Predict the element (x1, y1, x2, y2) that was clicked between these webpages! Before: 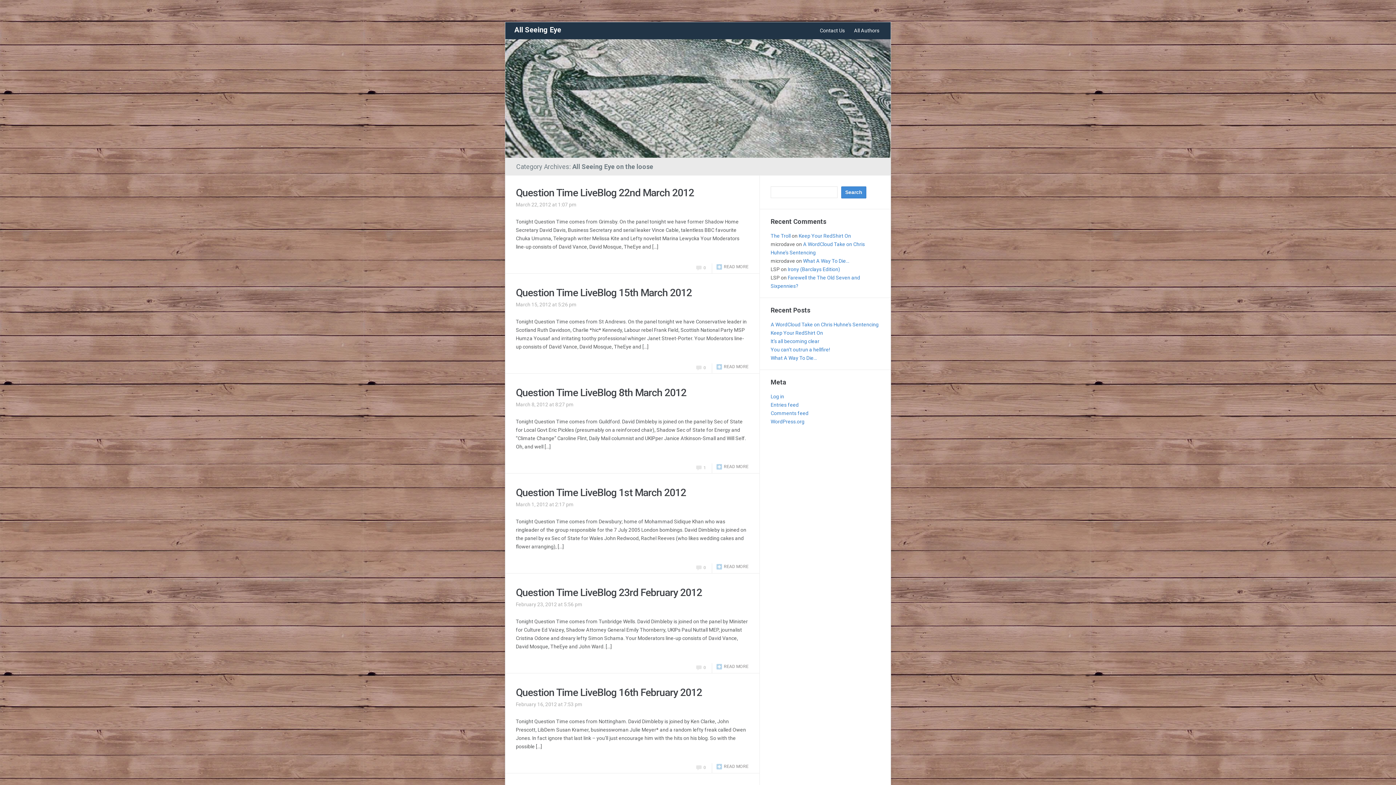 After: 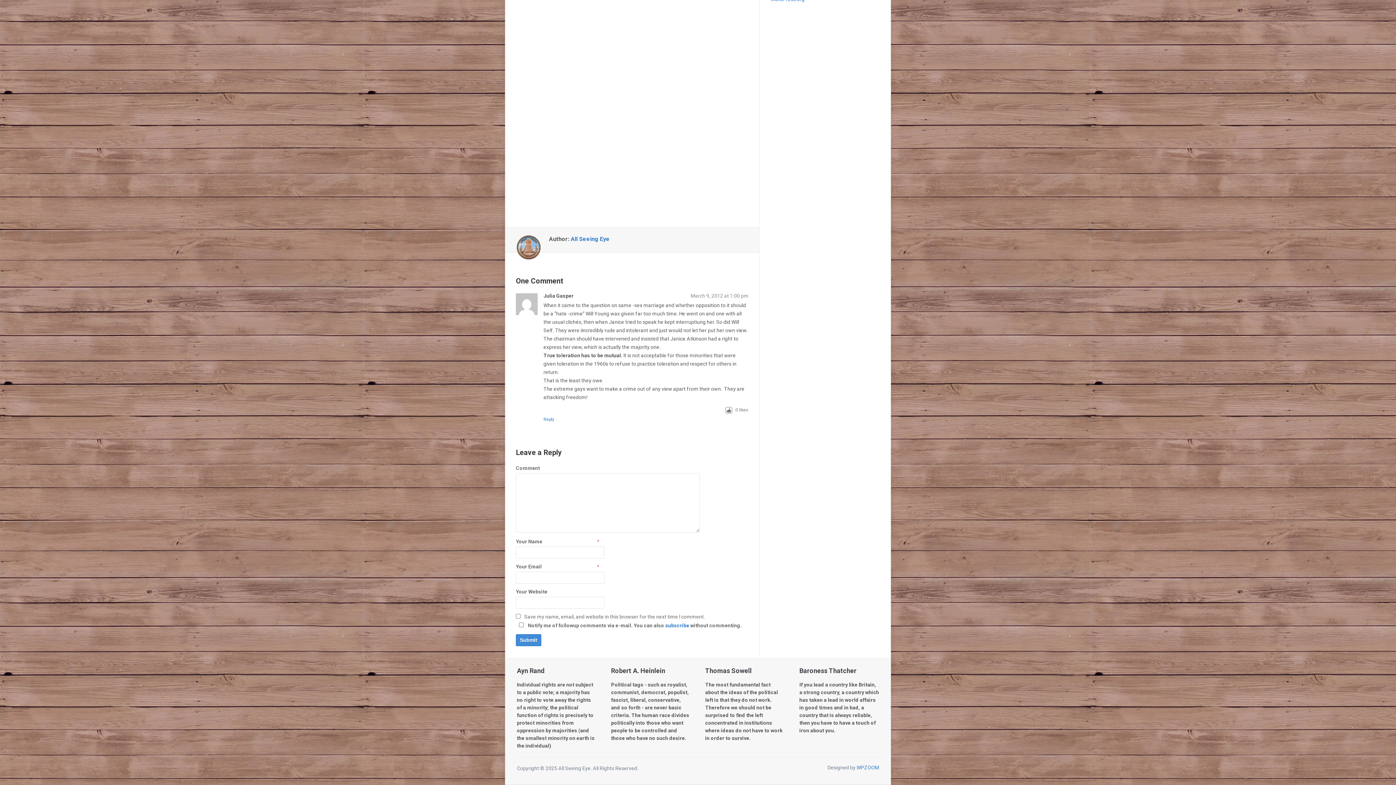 Action: label: 1 bbox: (696, 464, 712, 472)